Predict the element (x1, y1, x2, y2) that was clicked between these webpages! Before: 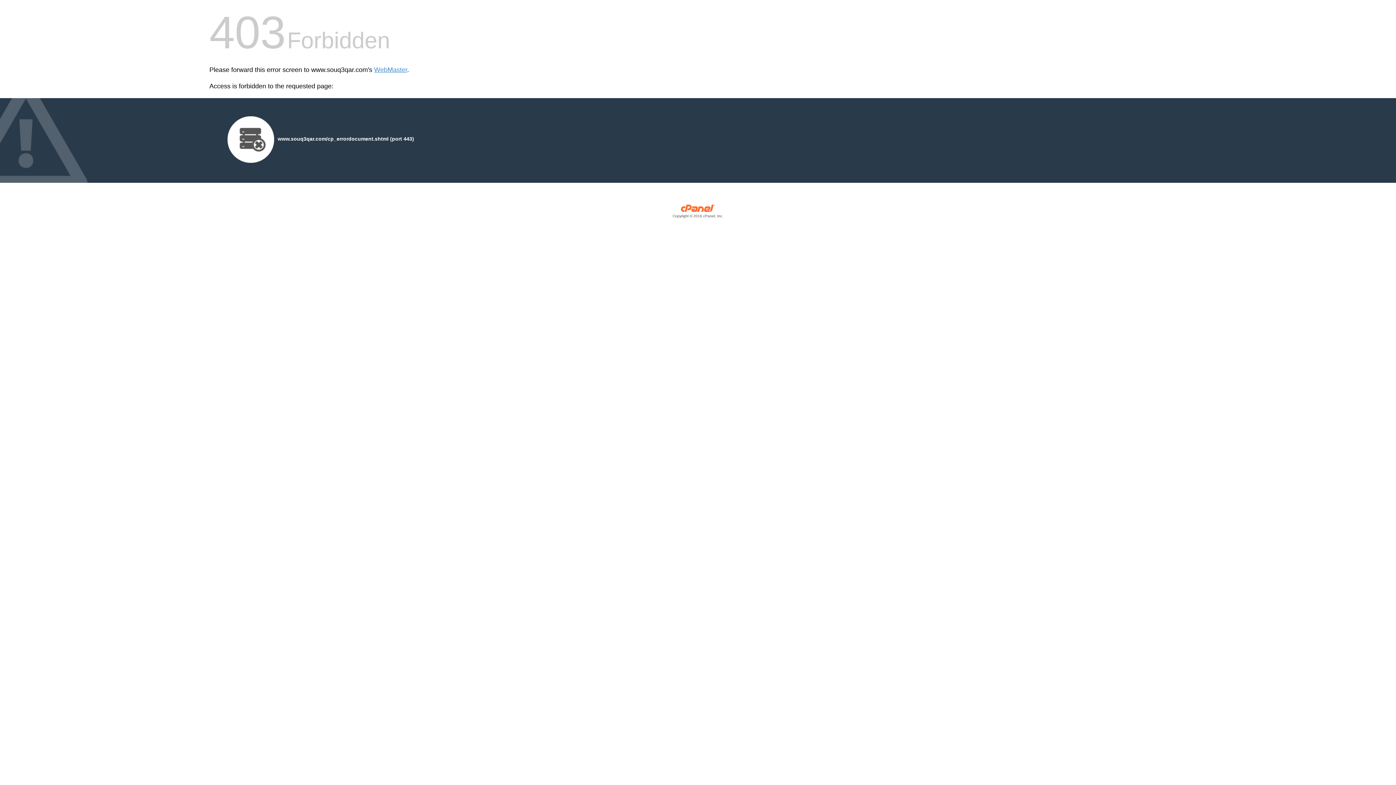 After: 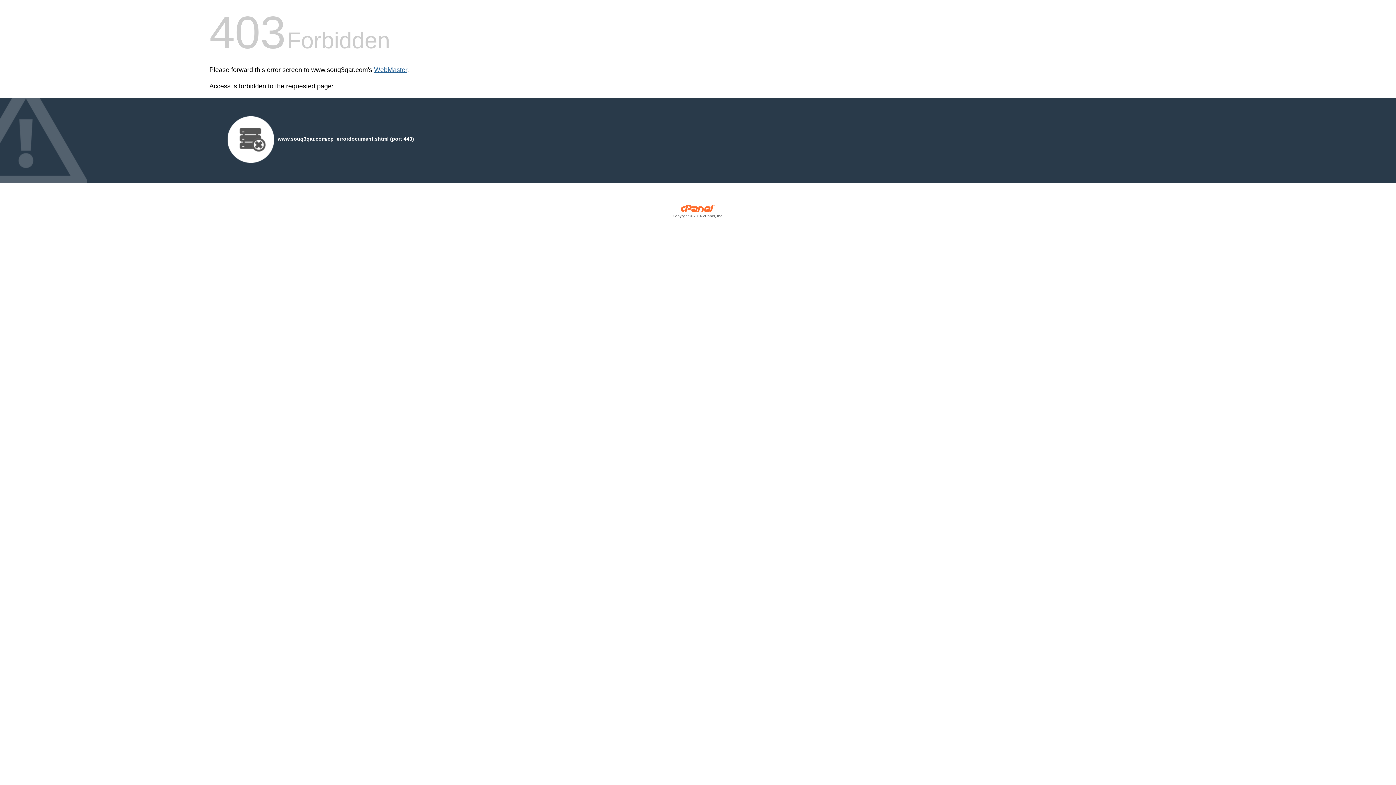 Action: label: WebMaster bbox: (374, 66, 407, 73)